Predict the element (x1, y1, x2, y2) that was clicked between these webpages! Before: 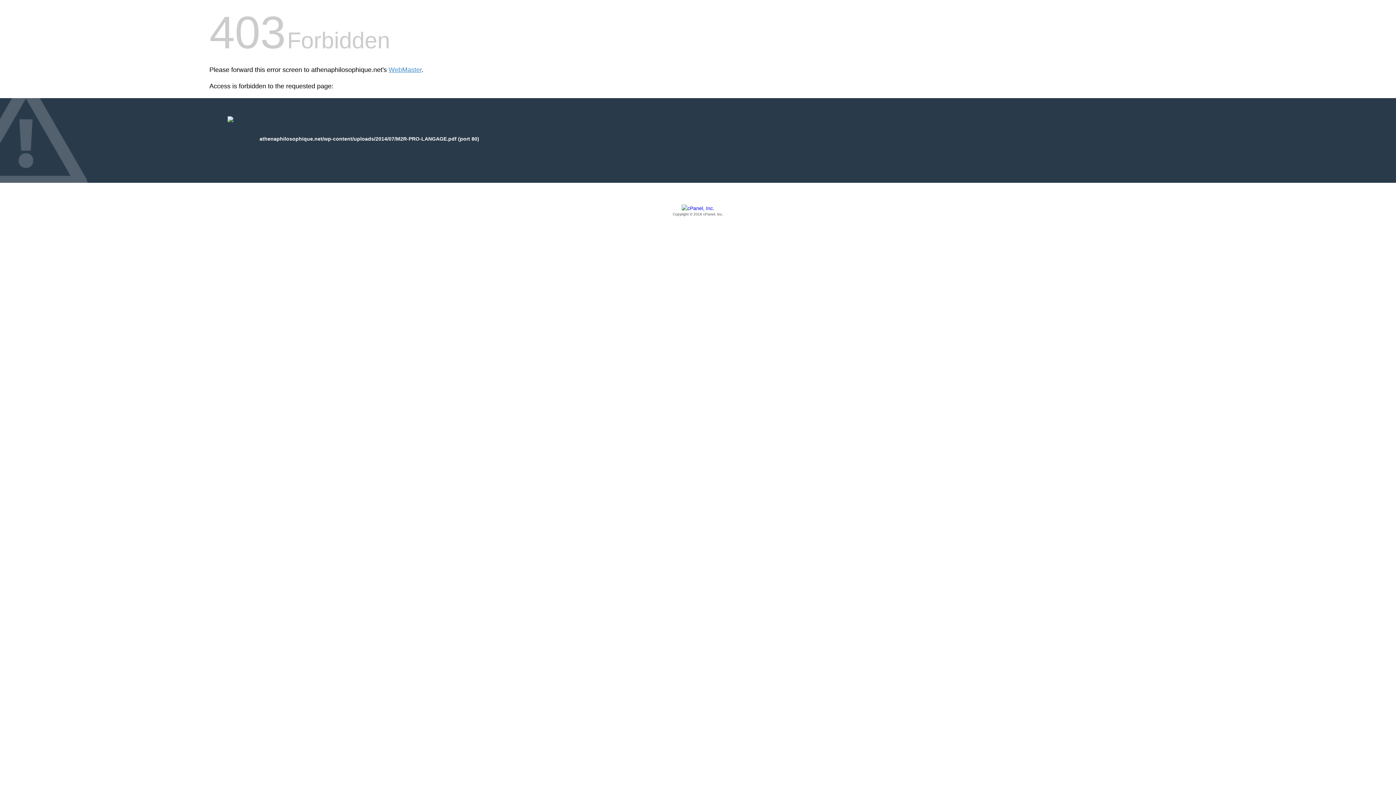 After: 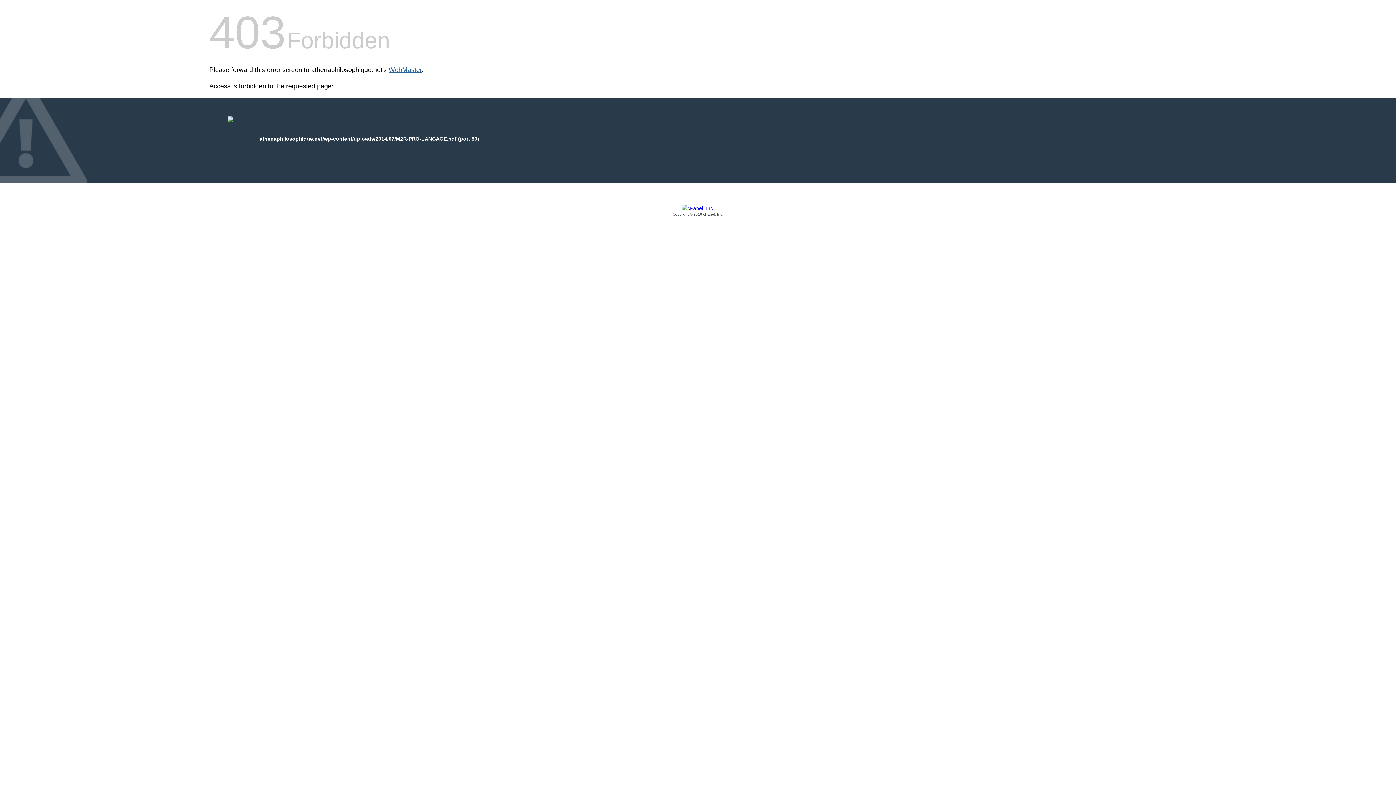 Action: label: WebMaster bbox: (388, 66, 421, 73)